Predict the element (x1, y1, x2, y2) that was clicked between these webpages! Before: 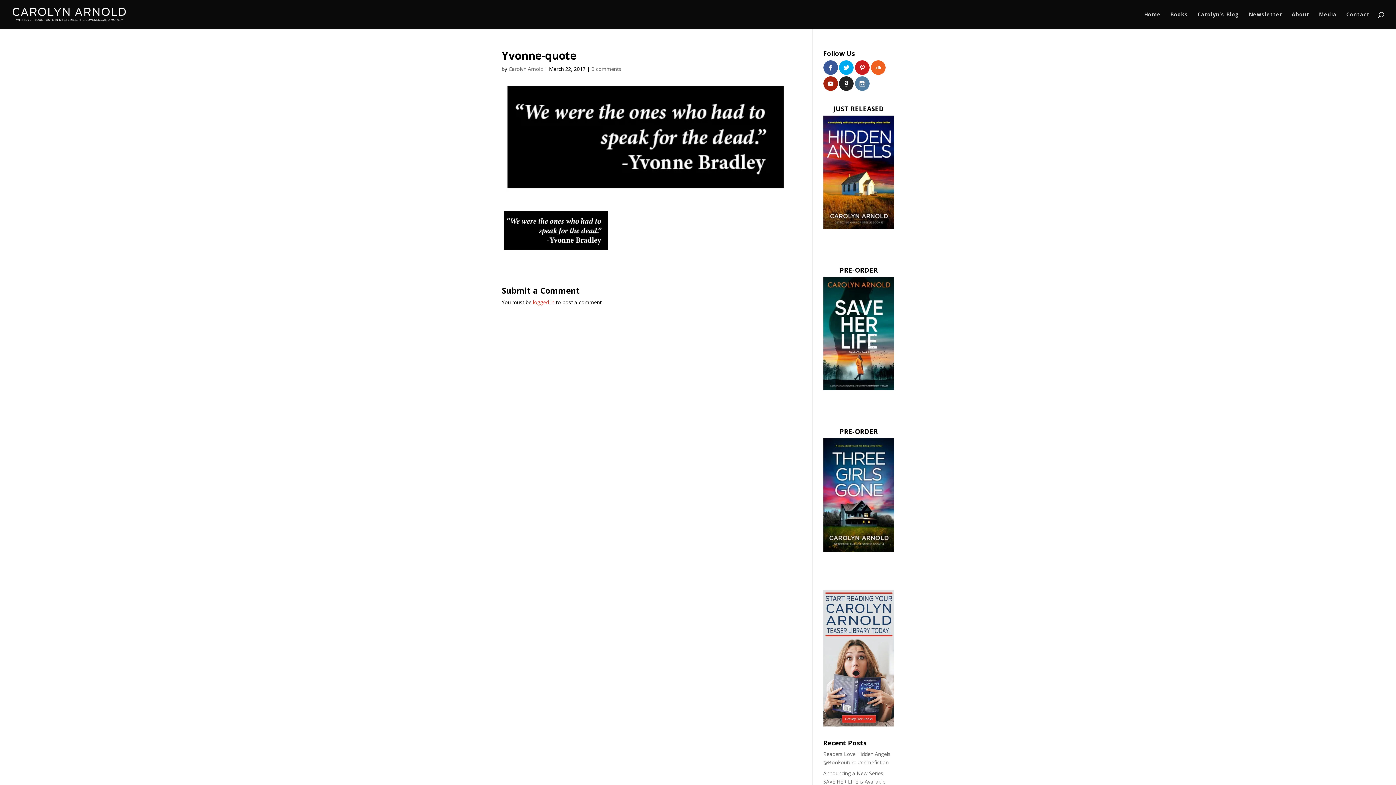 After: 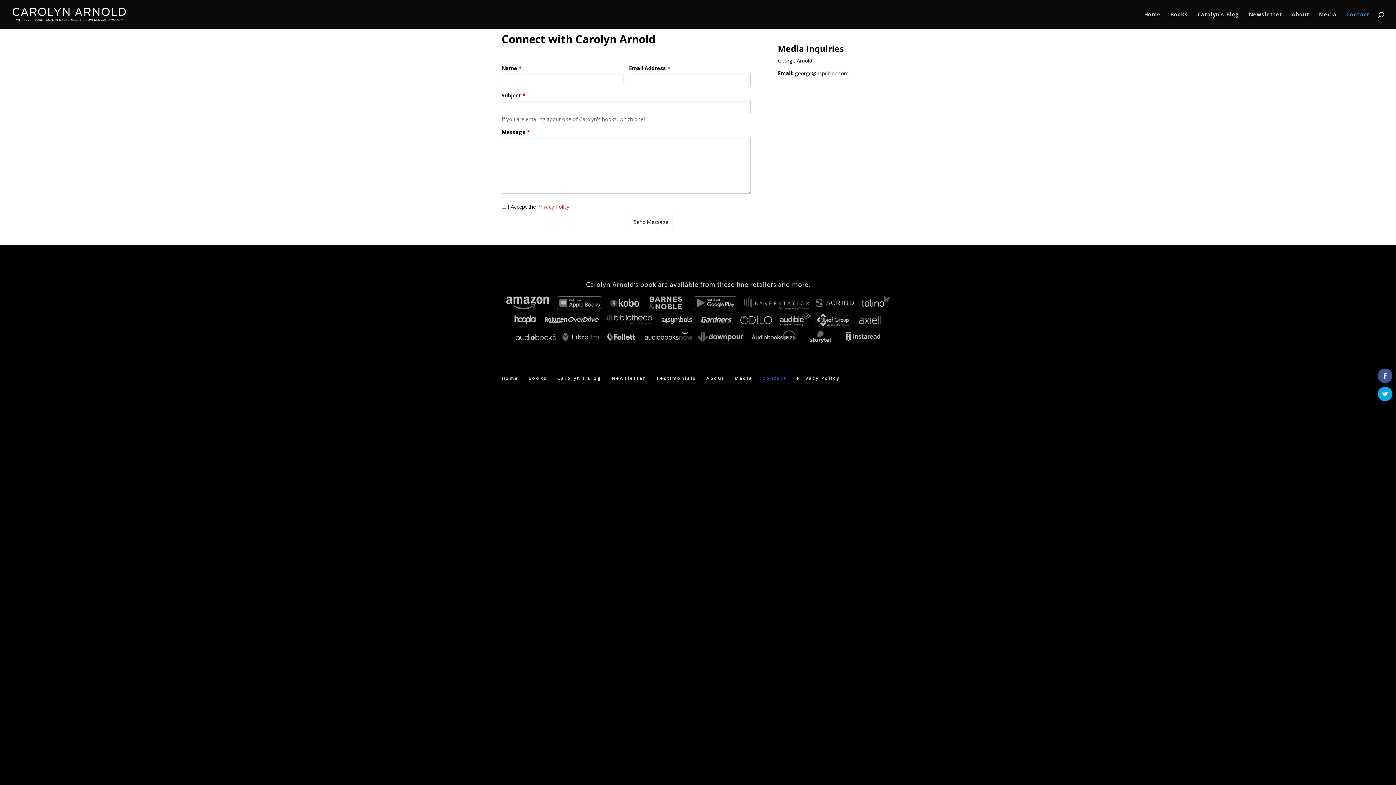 Action: bbox: (1346, 12, 1370, 29) label: Contact